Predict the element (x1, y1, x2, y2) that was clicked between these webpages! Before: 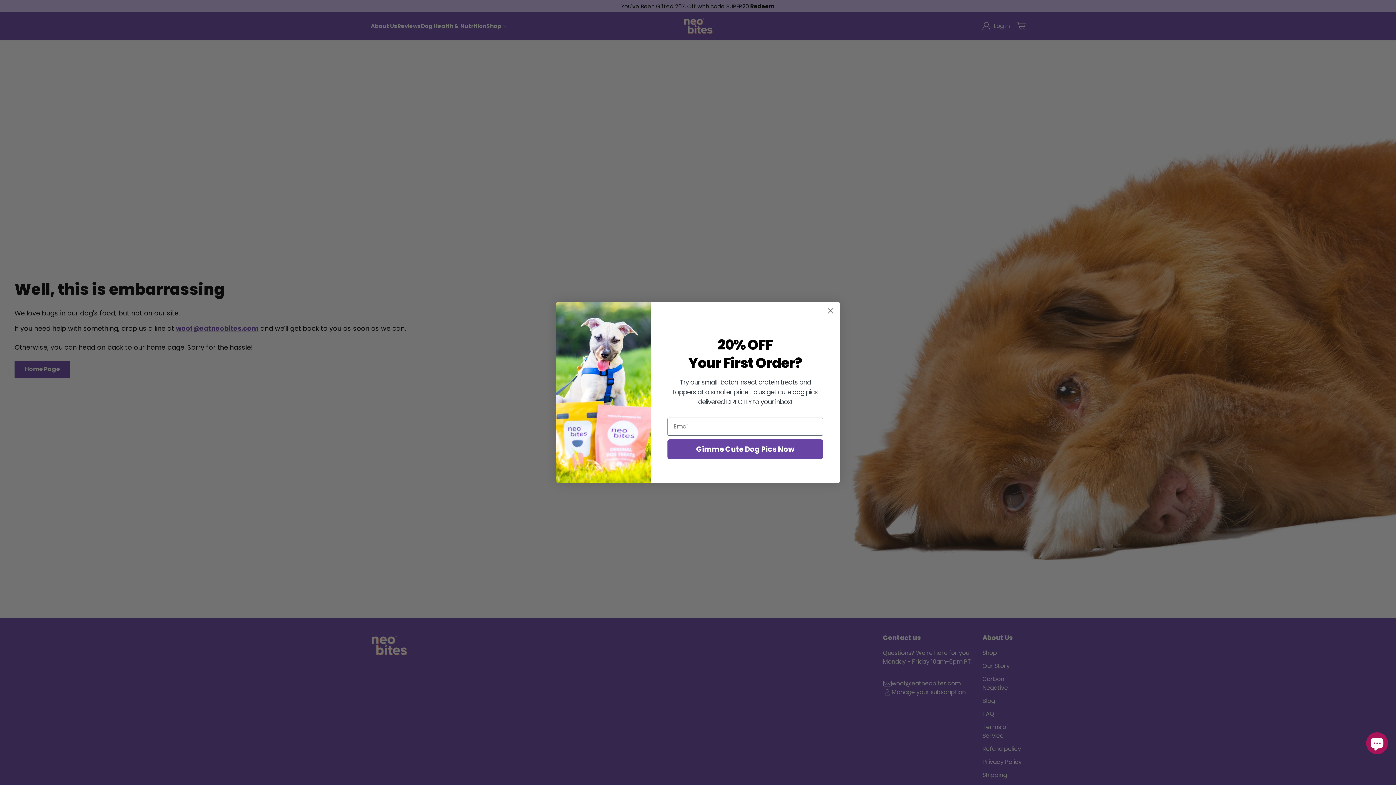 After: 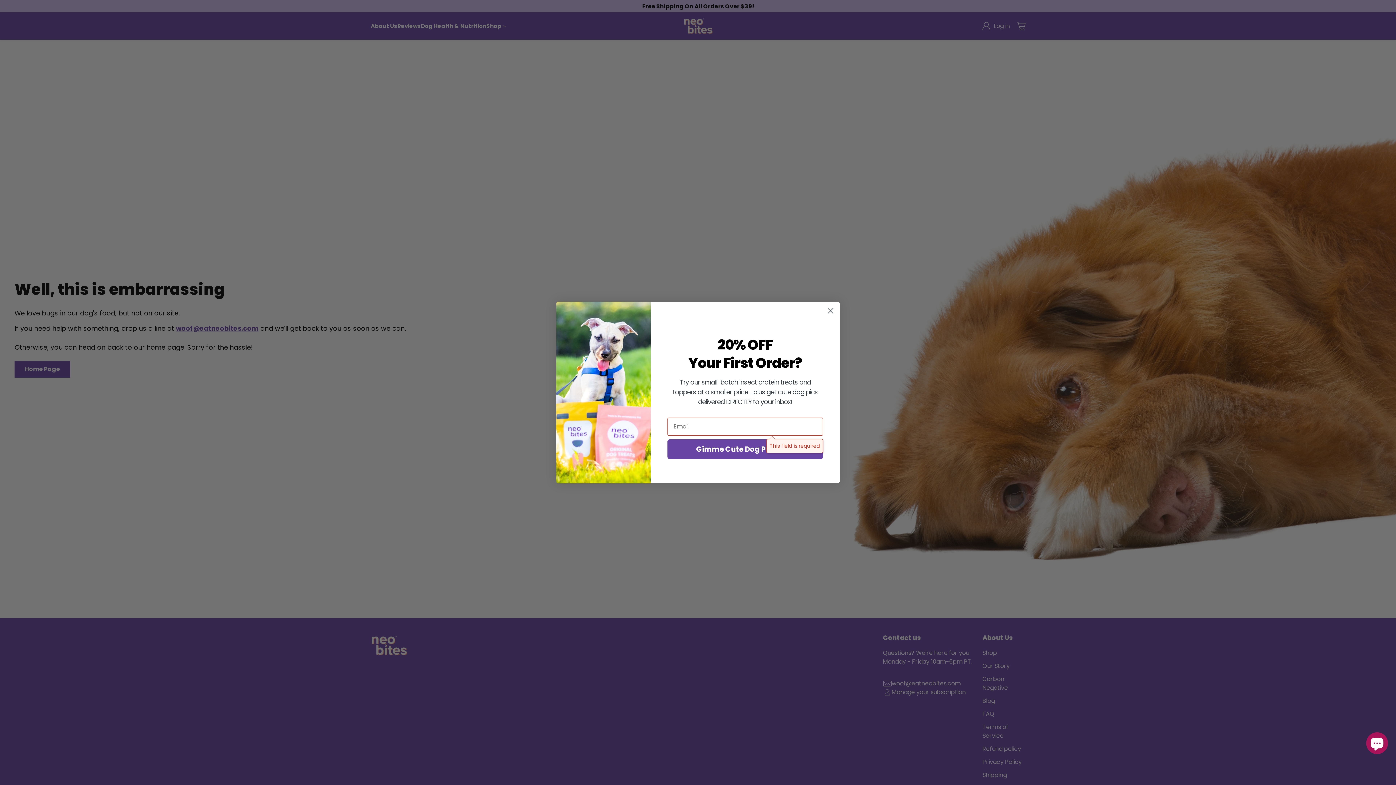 Action: bbox: (667, 439, 823, 459) label: Gimme Cute Dog Pics Now